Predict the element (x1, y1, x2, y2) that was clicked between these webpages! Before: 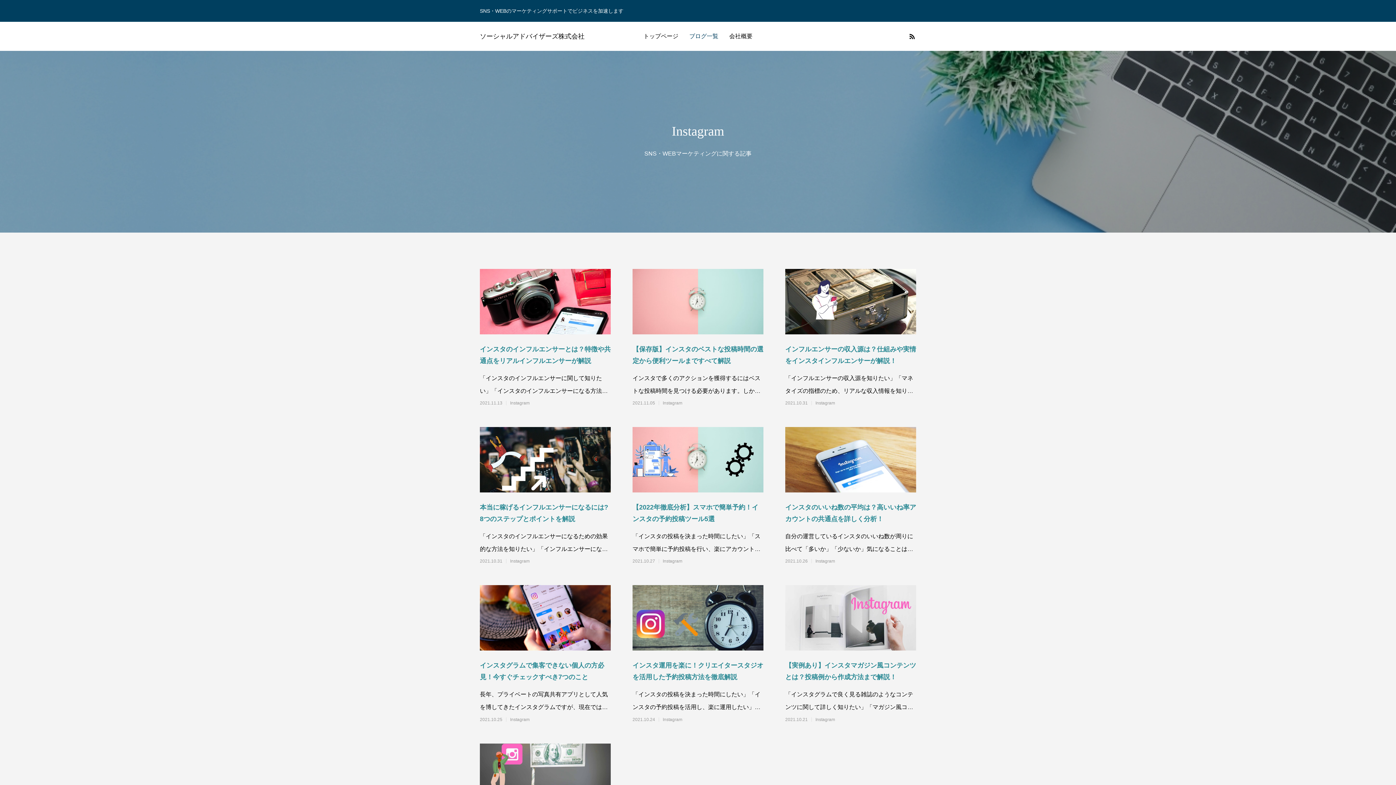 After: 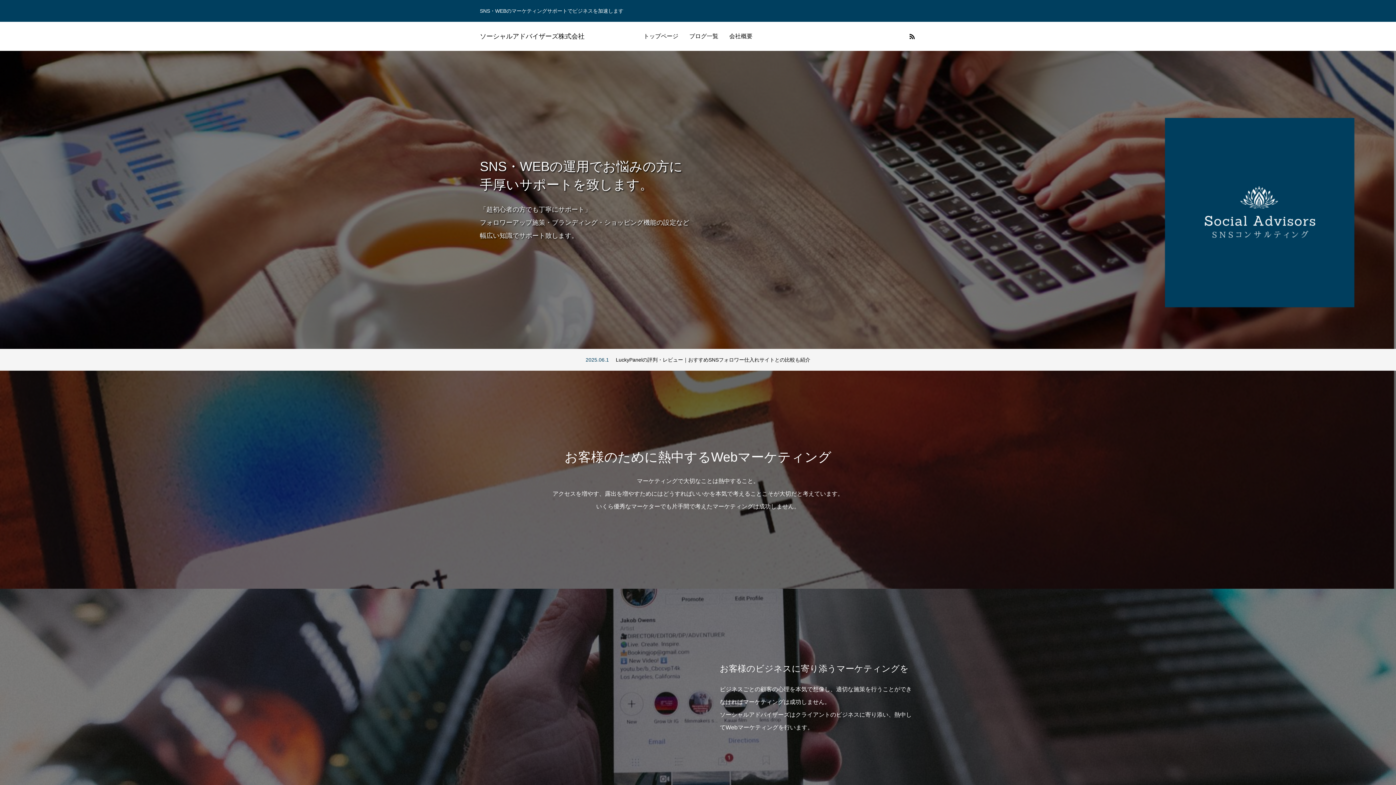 Action: bbox: (480, 33, 584, 39) label: ソーシャルアドバイザーズ株式会社